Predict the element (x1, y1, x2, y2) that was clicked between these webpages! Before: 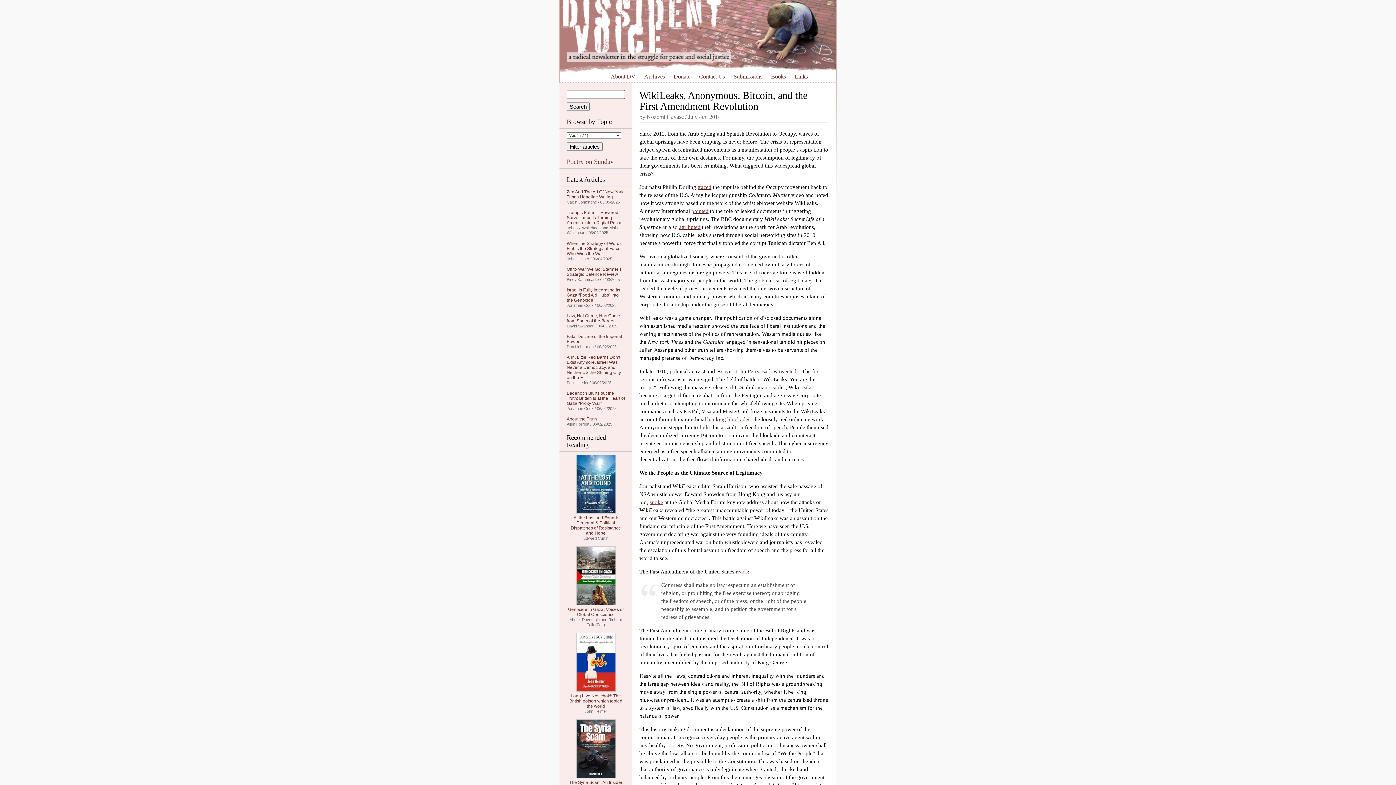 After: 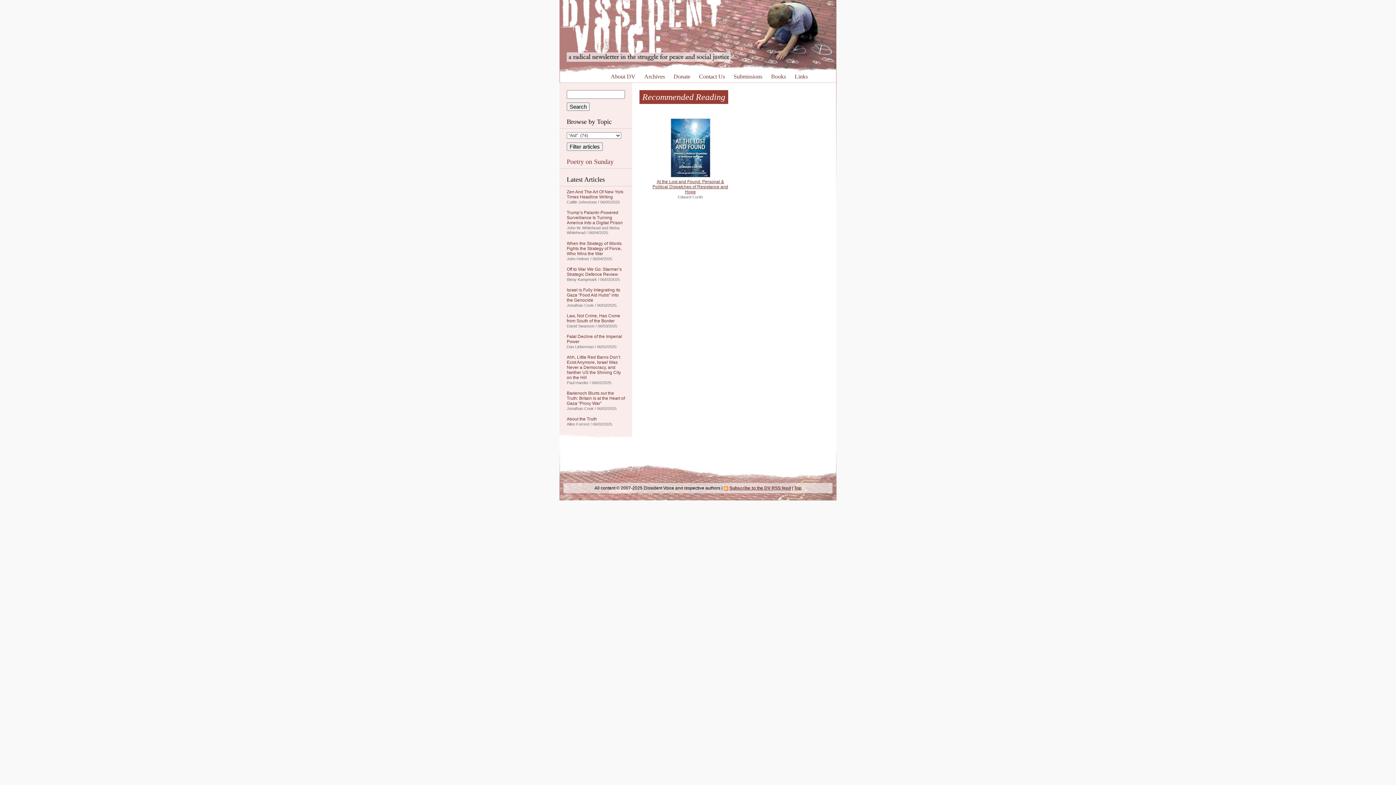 Action: label: Books bbox: (771, 73, 786, 79)